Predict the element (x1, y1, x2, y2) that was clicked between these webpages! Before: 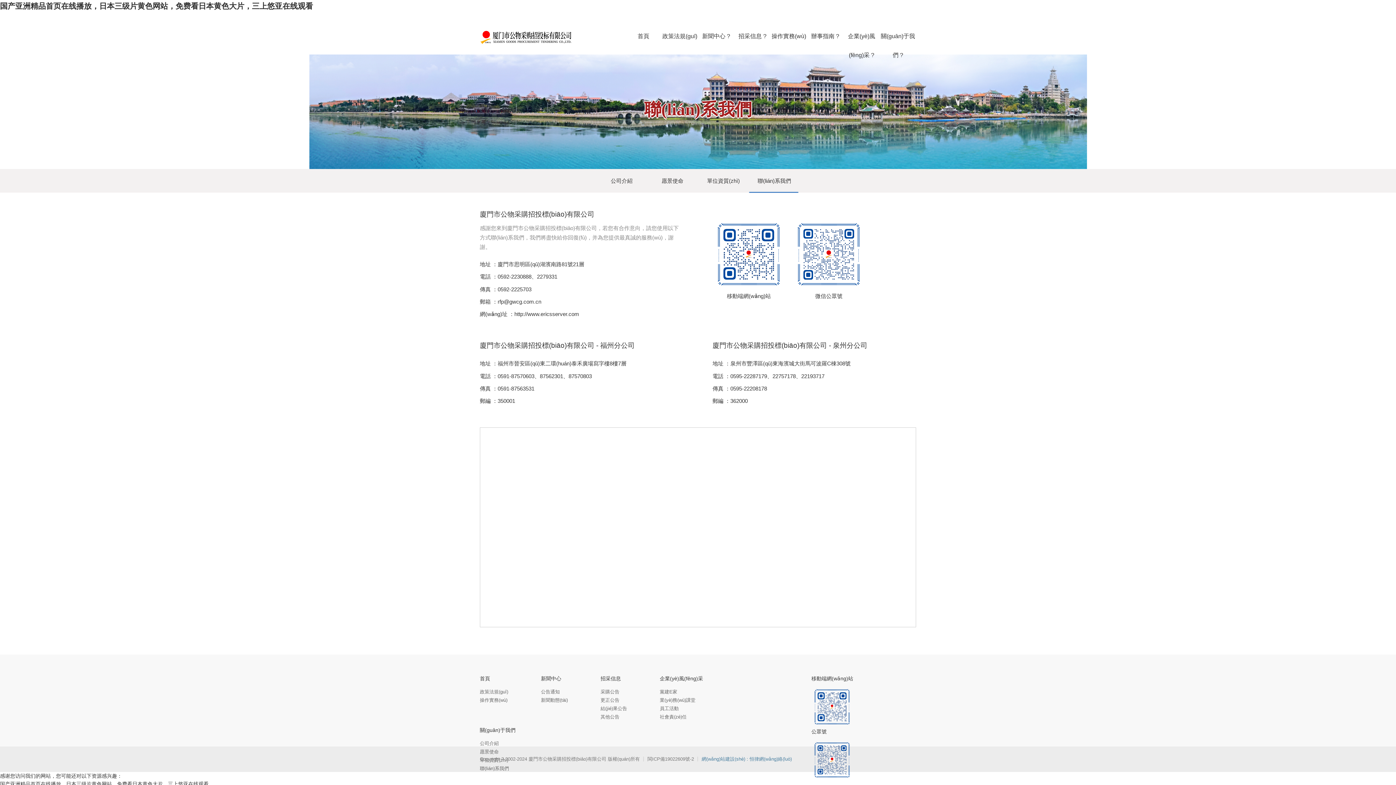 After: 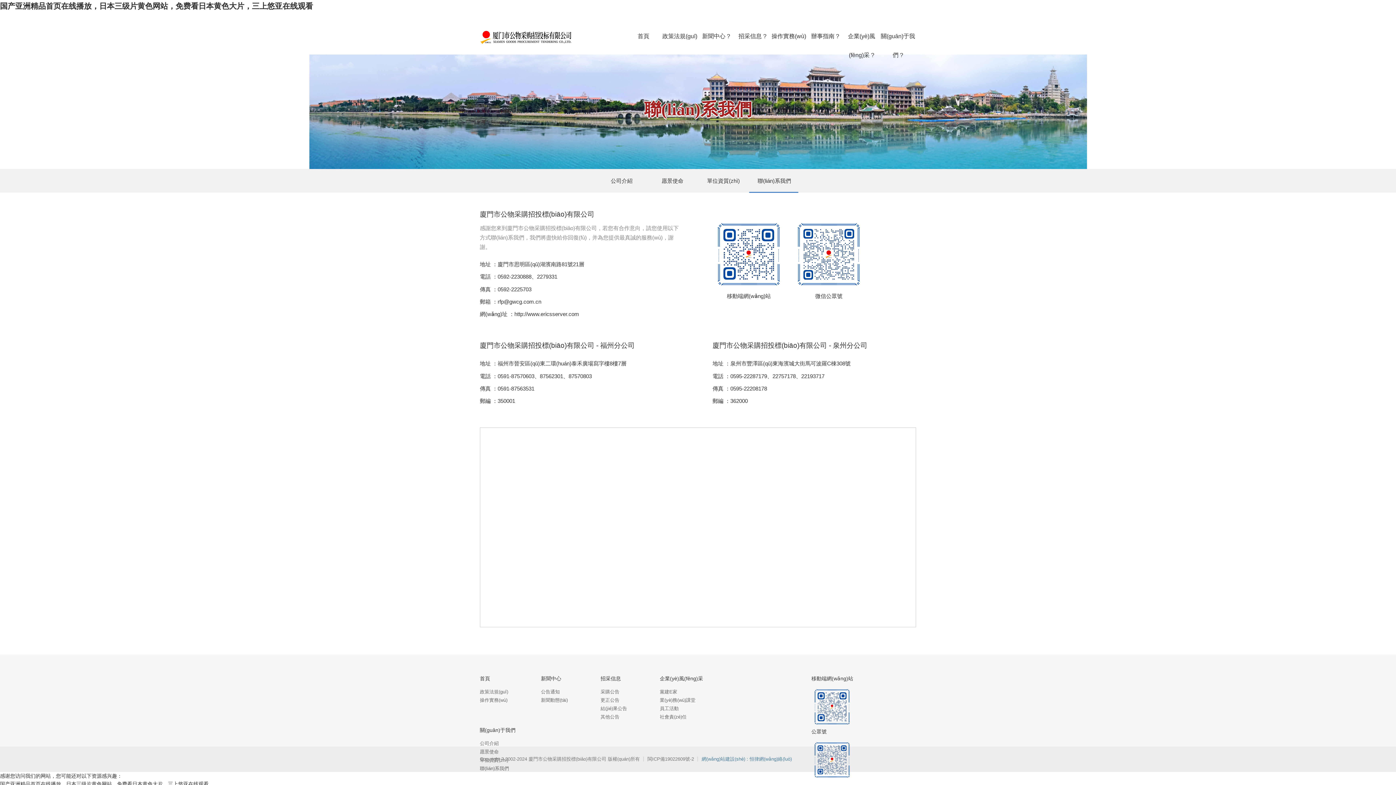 Action: bbox: (647, 756, 695, 762) label: 閩ICP備19022609號-2 